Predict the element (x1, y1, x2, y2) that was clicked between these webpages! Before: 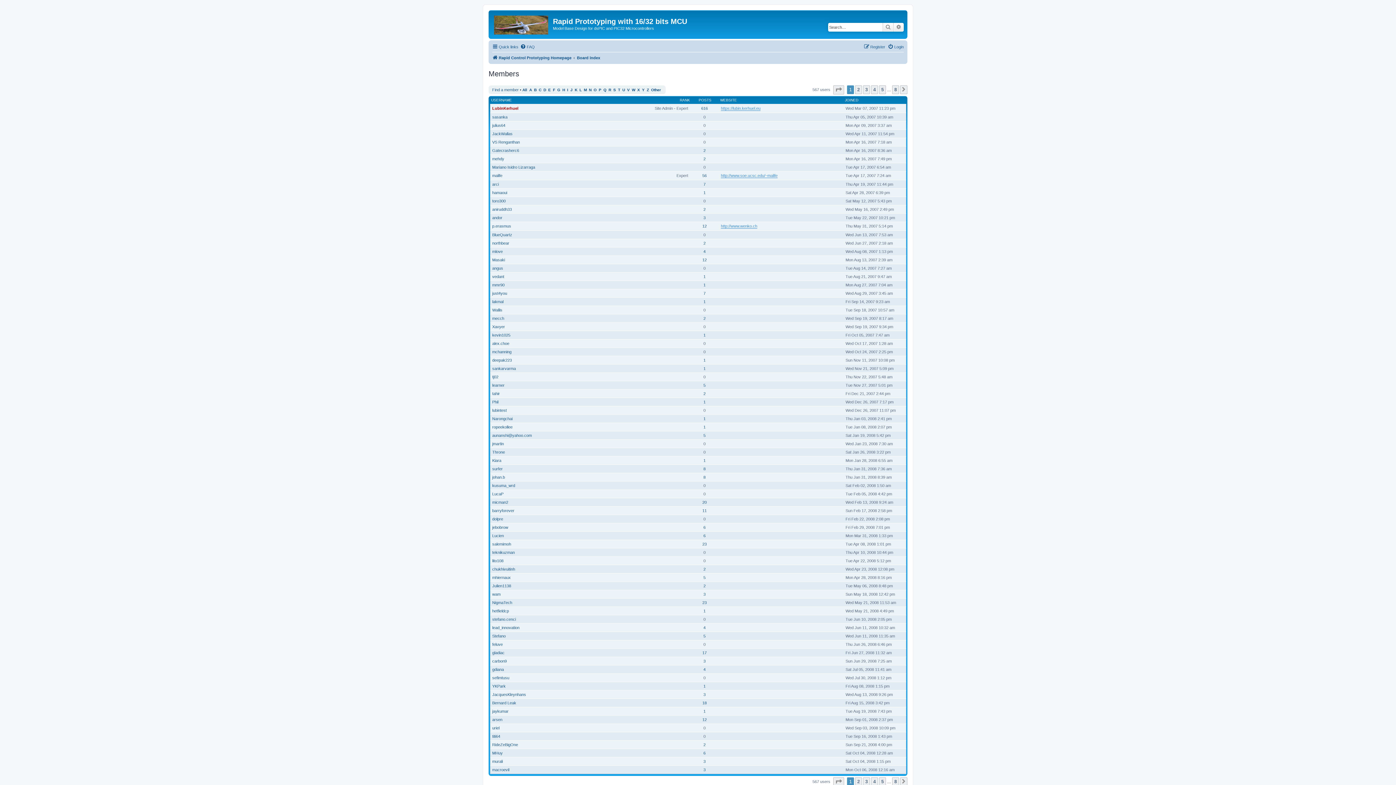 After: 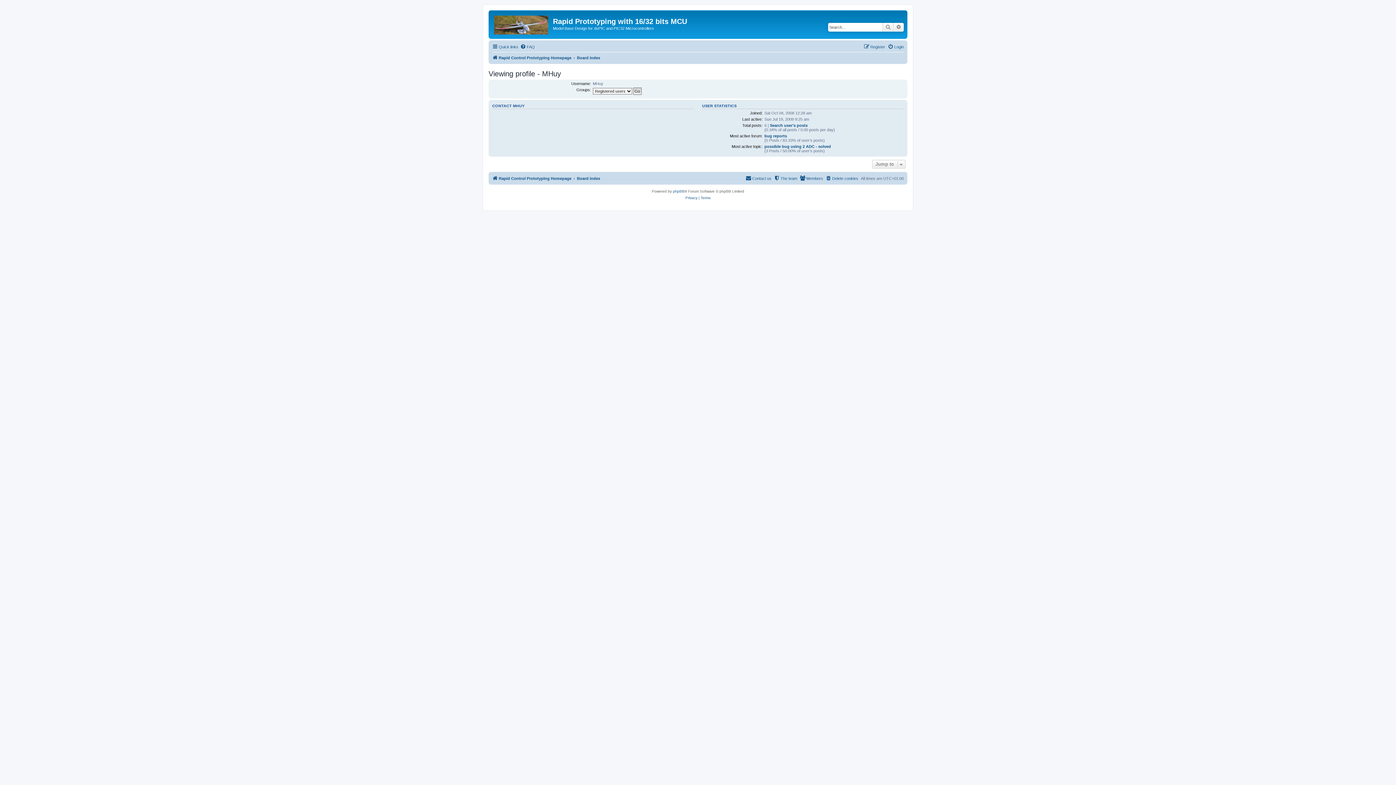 Action: label: MHuy bbox: (492, 751, 502, 755)